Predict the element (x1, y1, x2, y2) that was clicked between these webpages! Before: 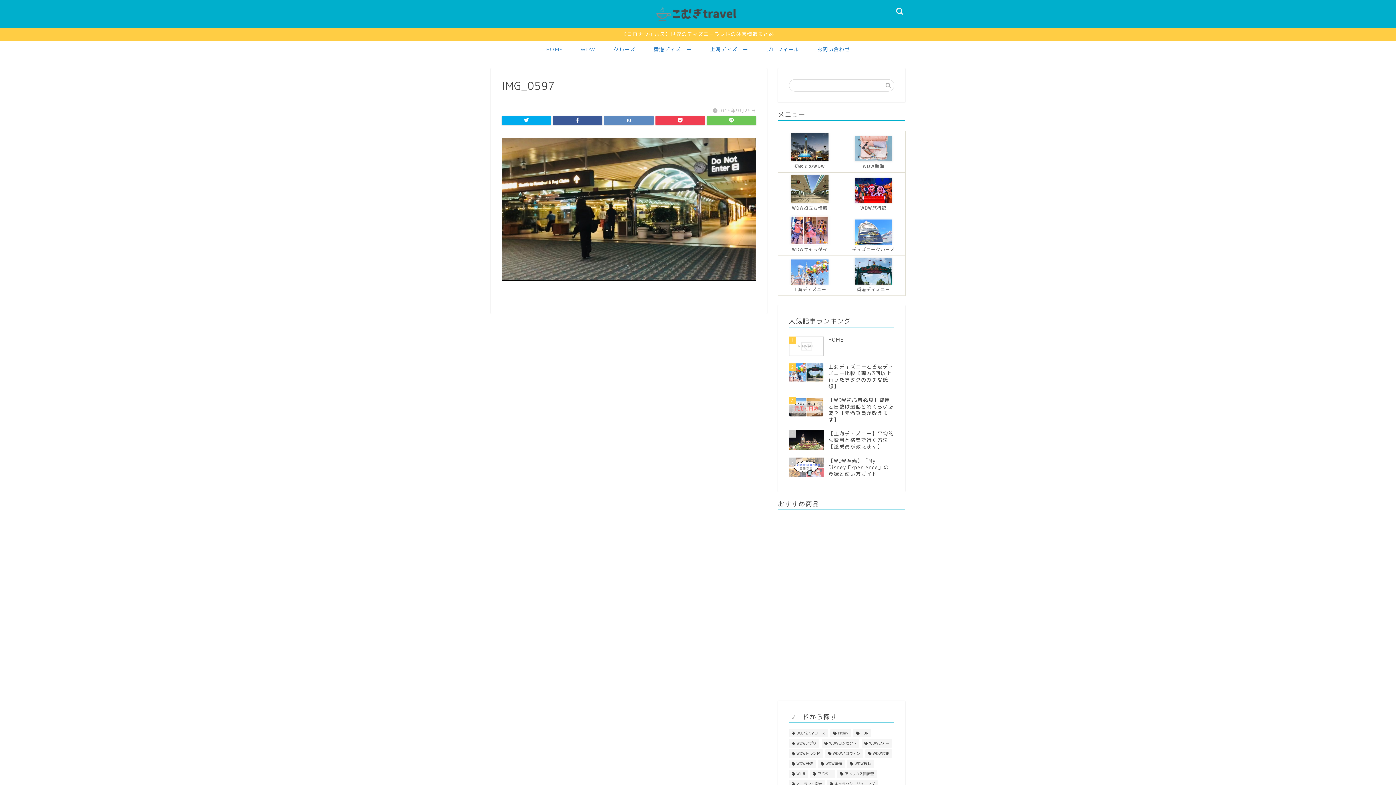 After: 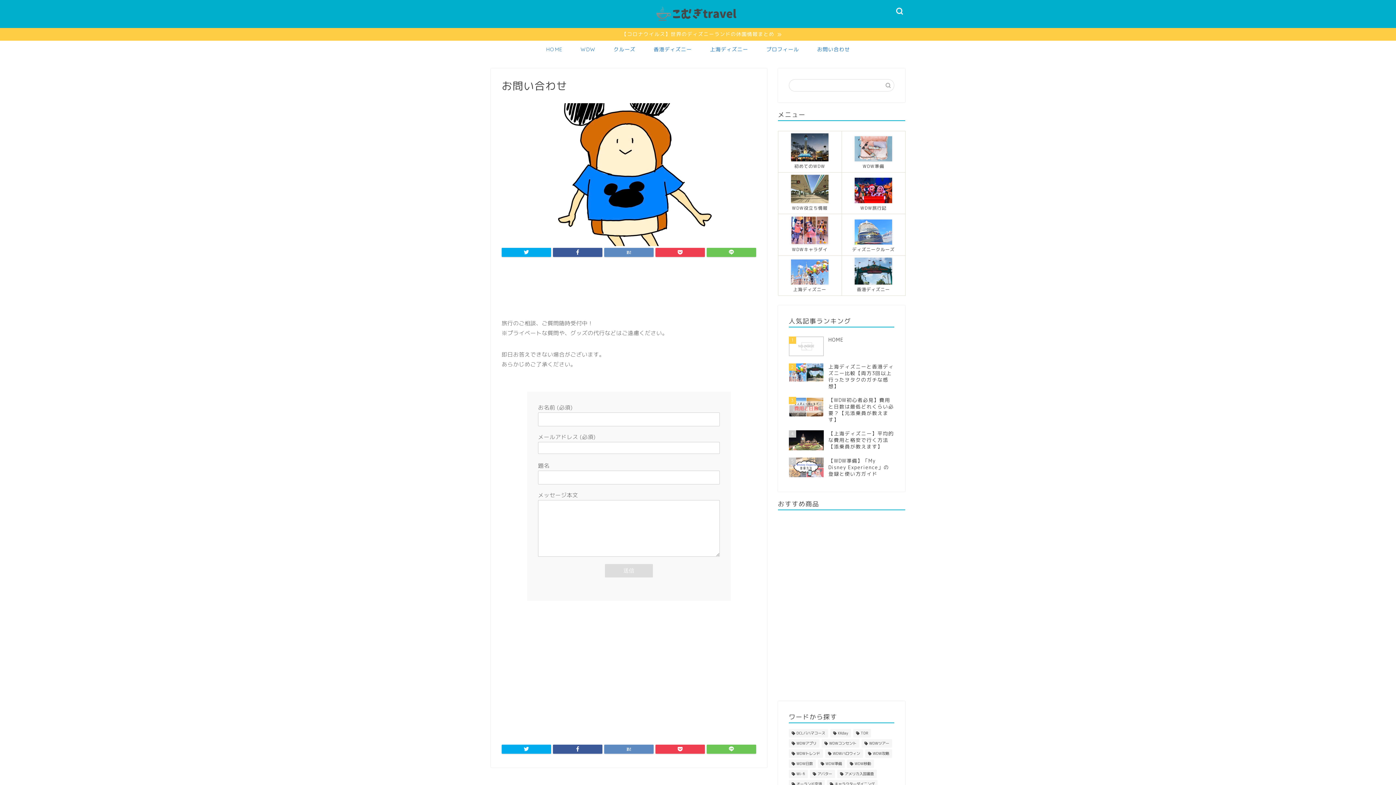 Action: label: お問い合わせ bbox: (808, 40, 859, 57)